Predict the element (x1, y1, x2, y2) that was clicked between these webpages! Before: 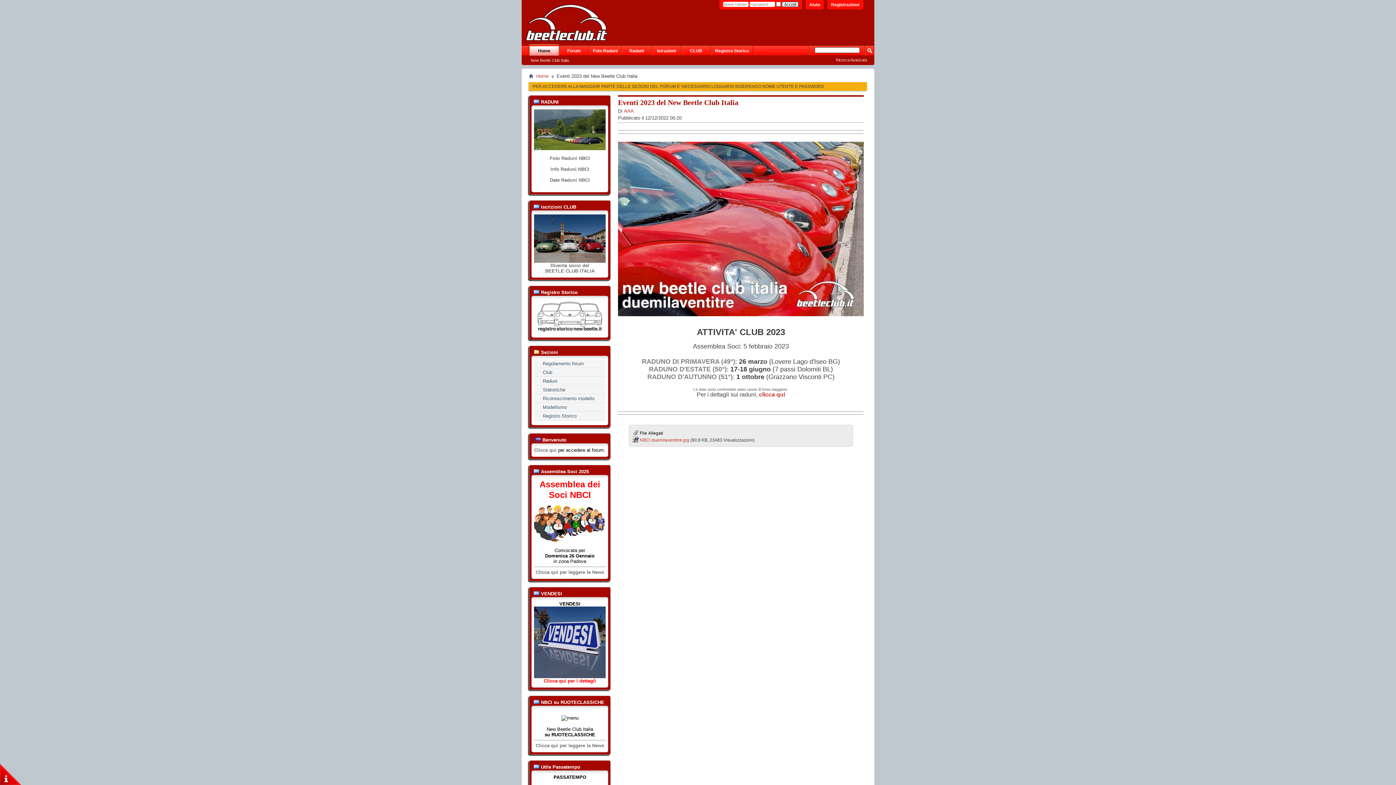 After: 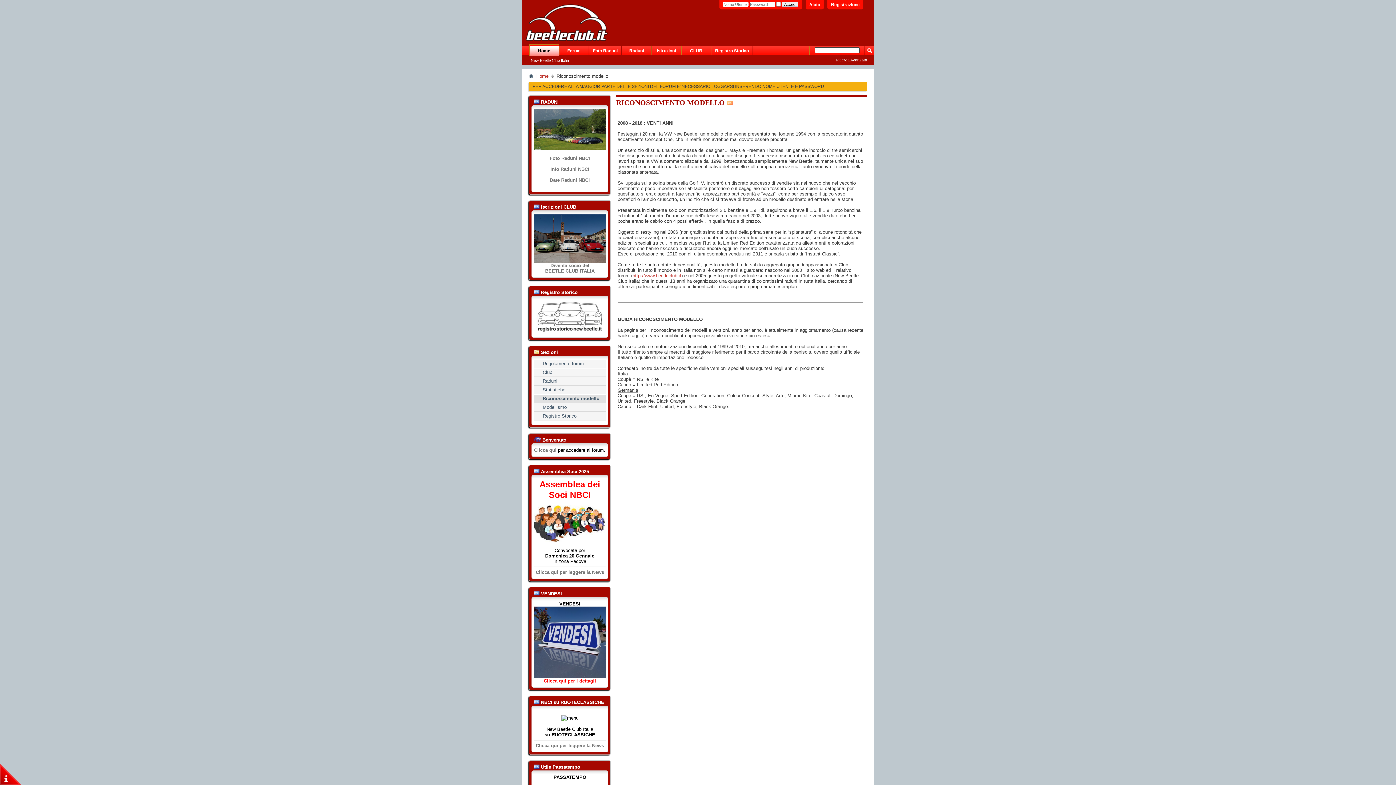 Action: label: Riconoscimento modello bbox: (541, 395, 605, 402)